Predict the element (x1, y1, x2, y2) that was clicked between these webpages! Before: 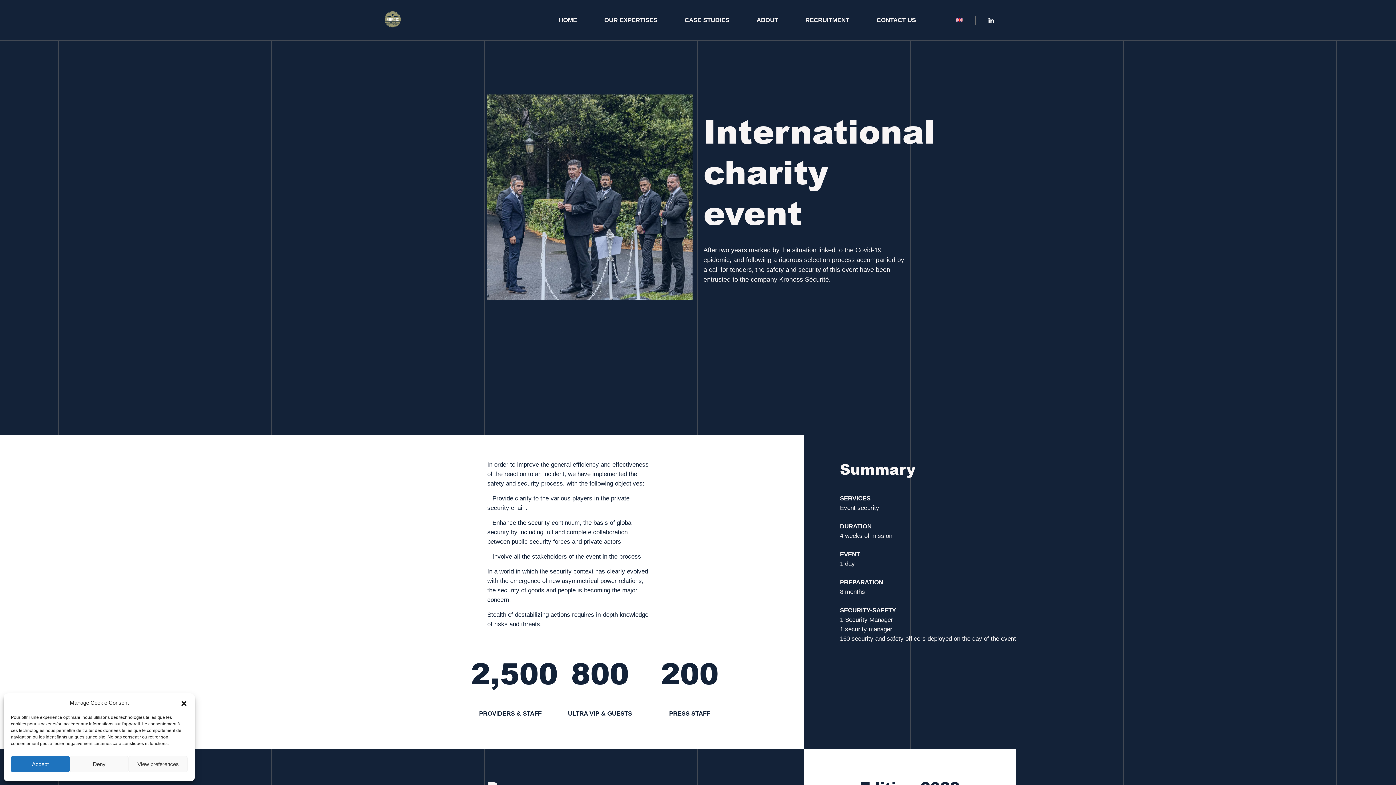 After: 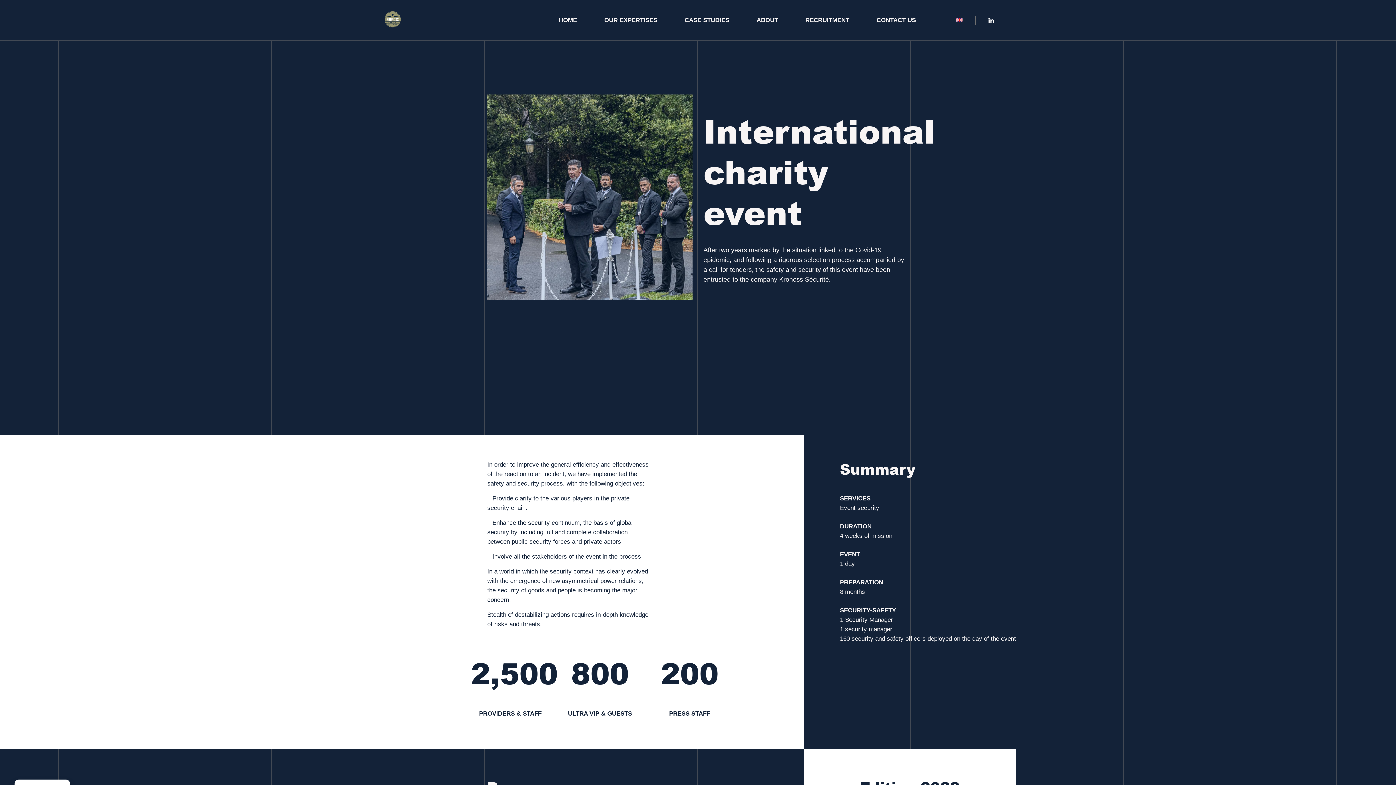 Action: label: Accept bbox: (10, 756, 69, 772)